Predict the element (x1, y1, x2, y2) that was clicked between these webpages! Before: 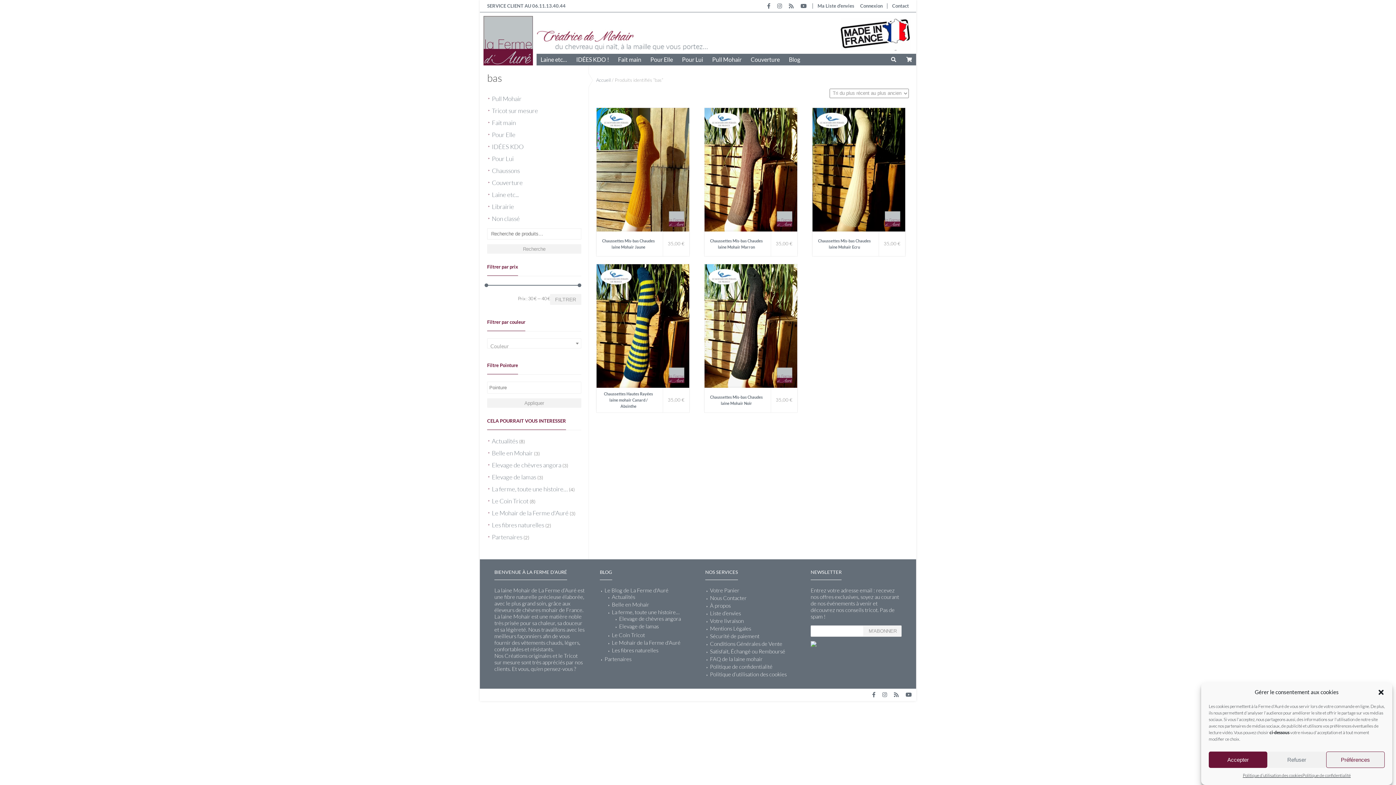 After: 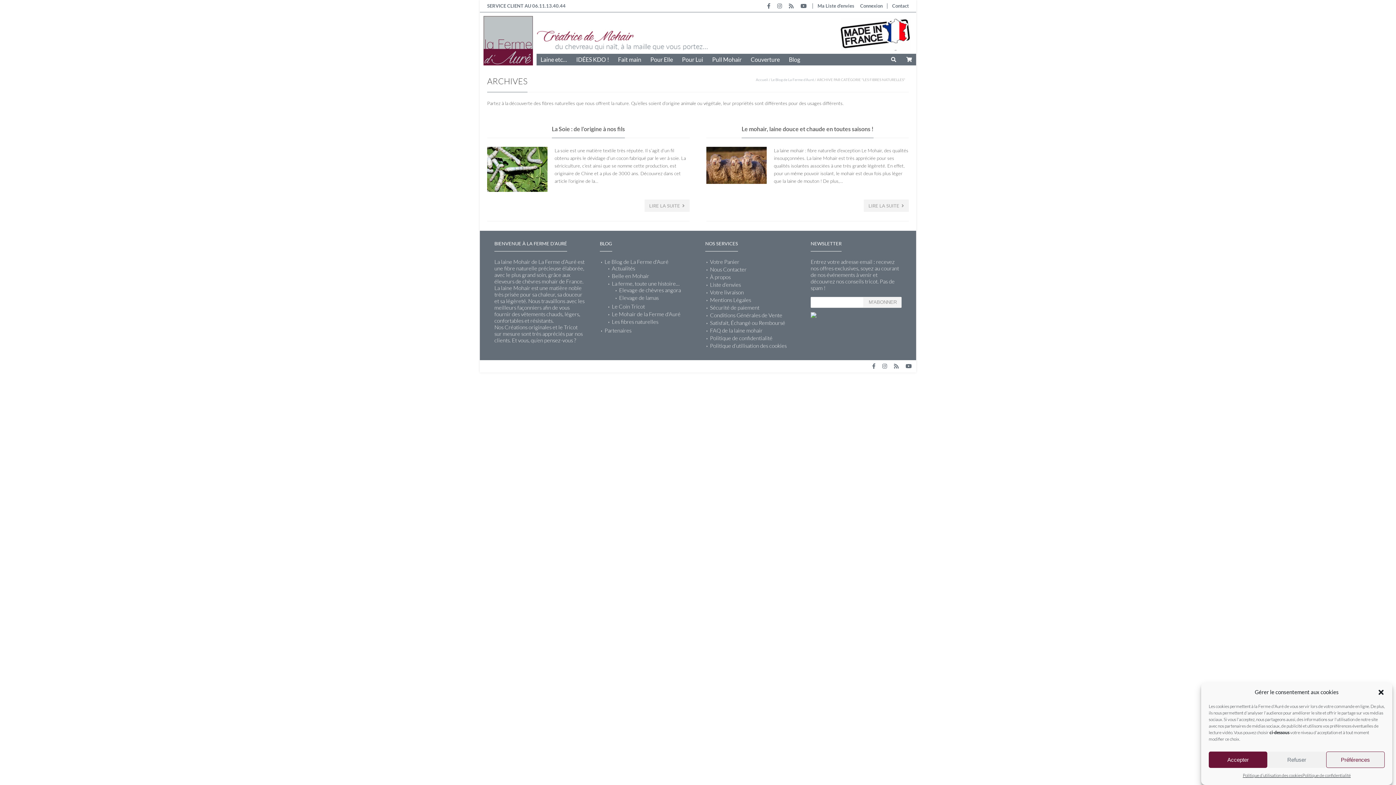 Action: bbox: (492, 521, 544, 529) label: Les fibres naturelles